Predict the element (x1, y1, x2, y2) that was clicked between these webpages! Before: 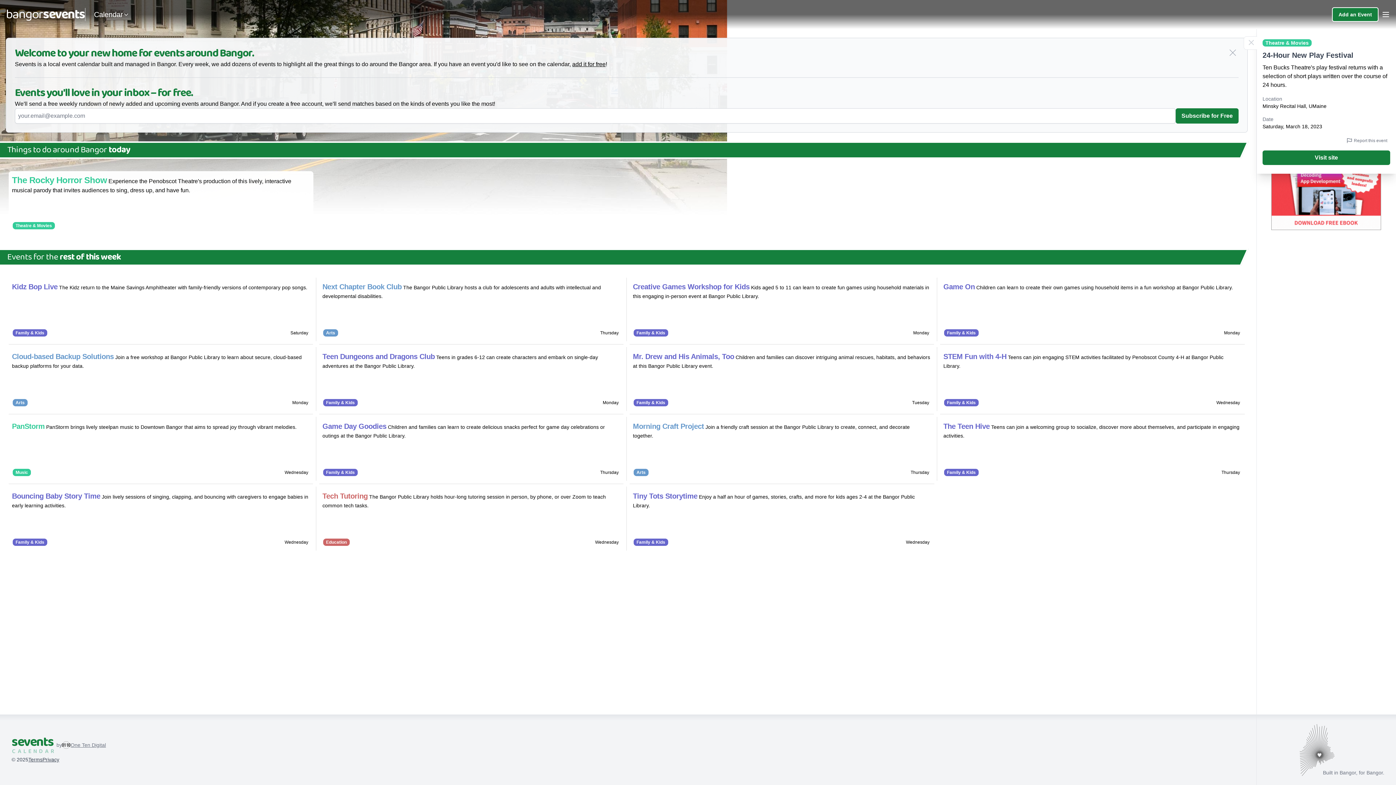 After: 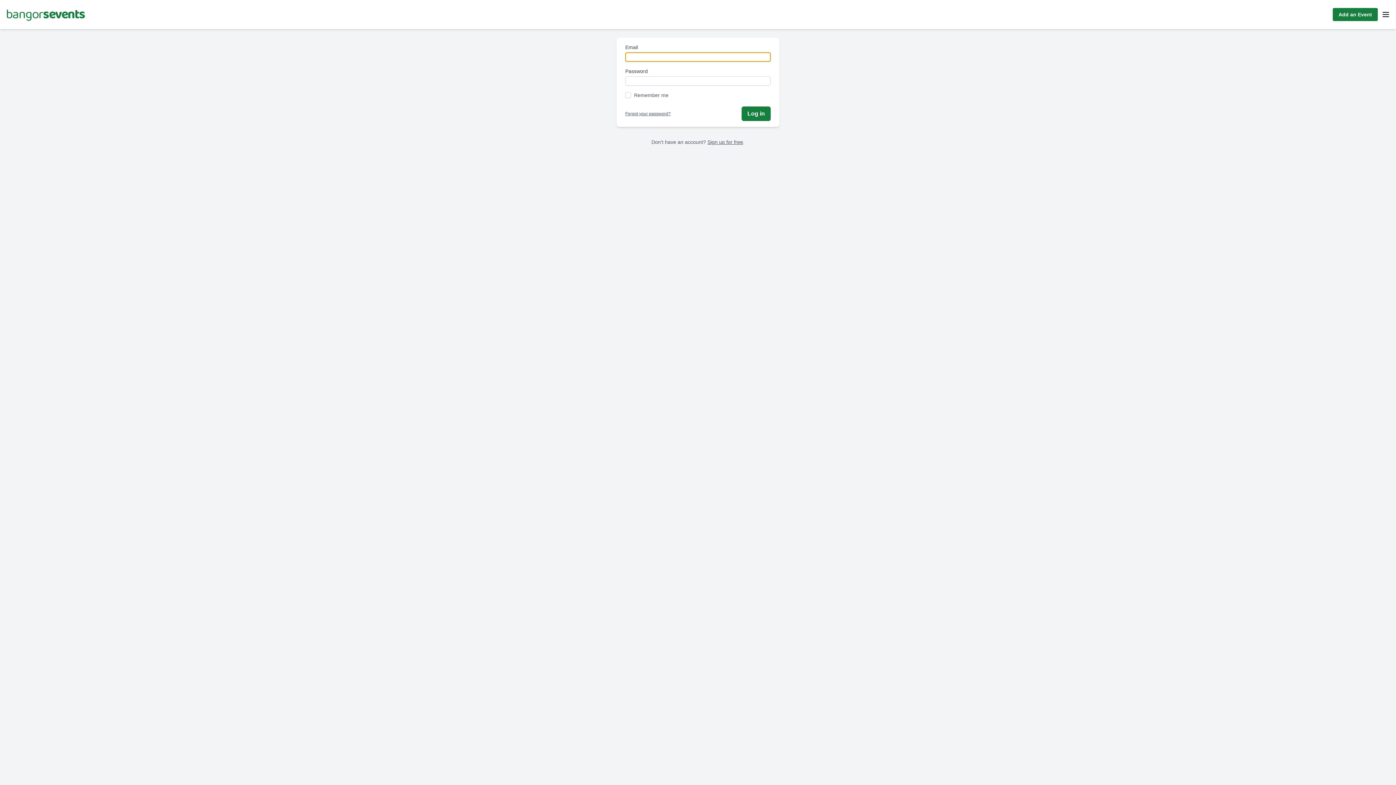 Action: bbox: (943, 422, 990, 430) label: The Teen Hive